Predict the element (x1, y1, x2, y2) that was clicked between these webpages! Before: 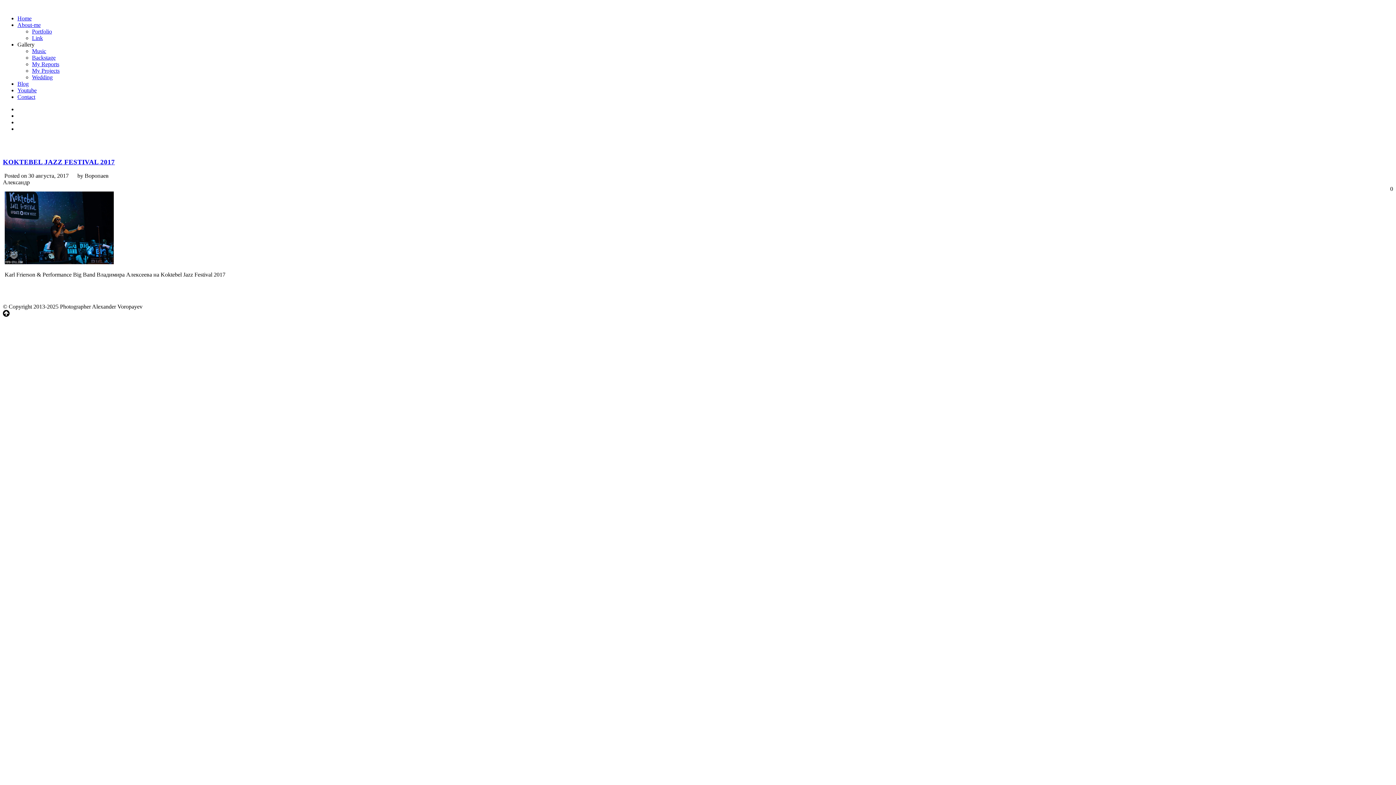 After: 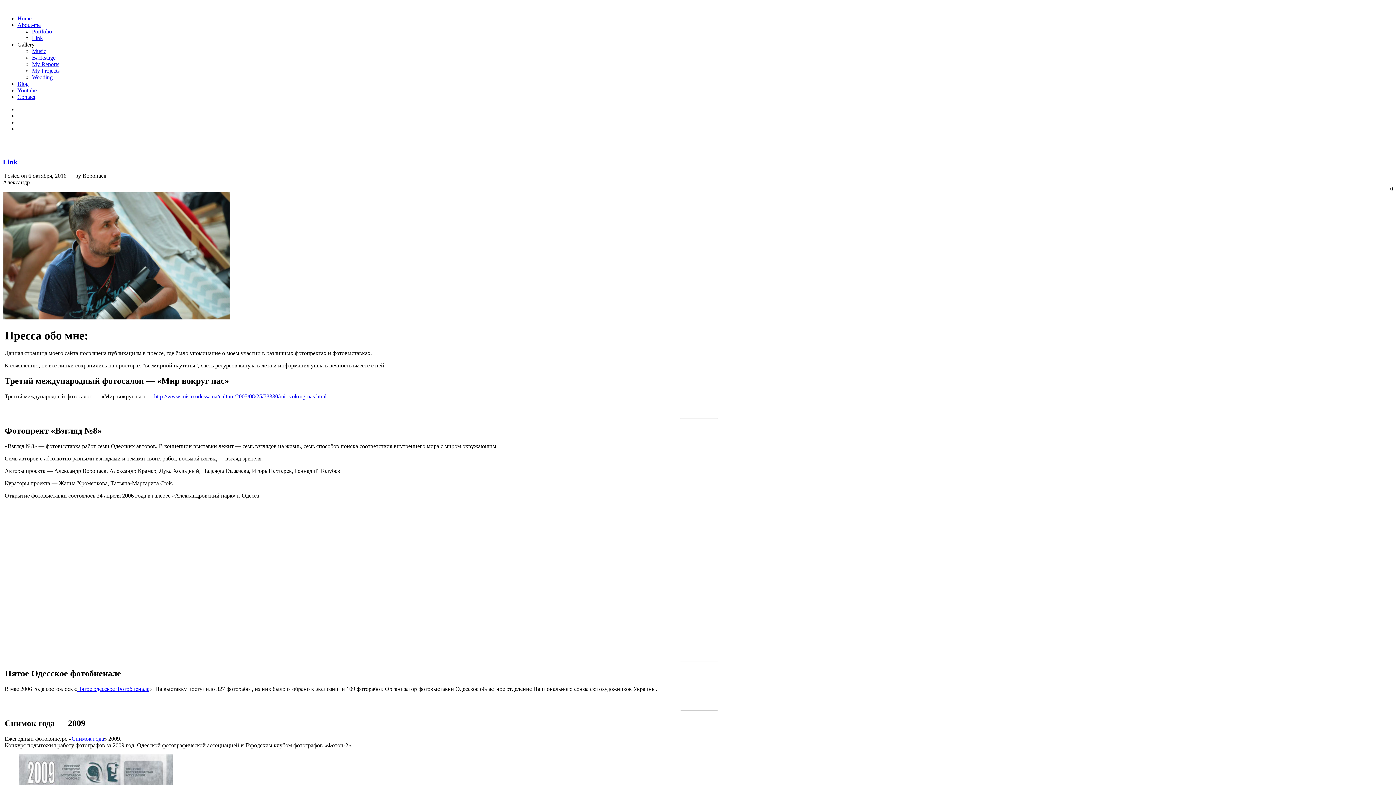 Action: bbox: (32, 34, 42, 41) label: Link